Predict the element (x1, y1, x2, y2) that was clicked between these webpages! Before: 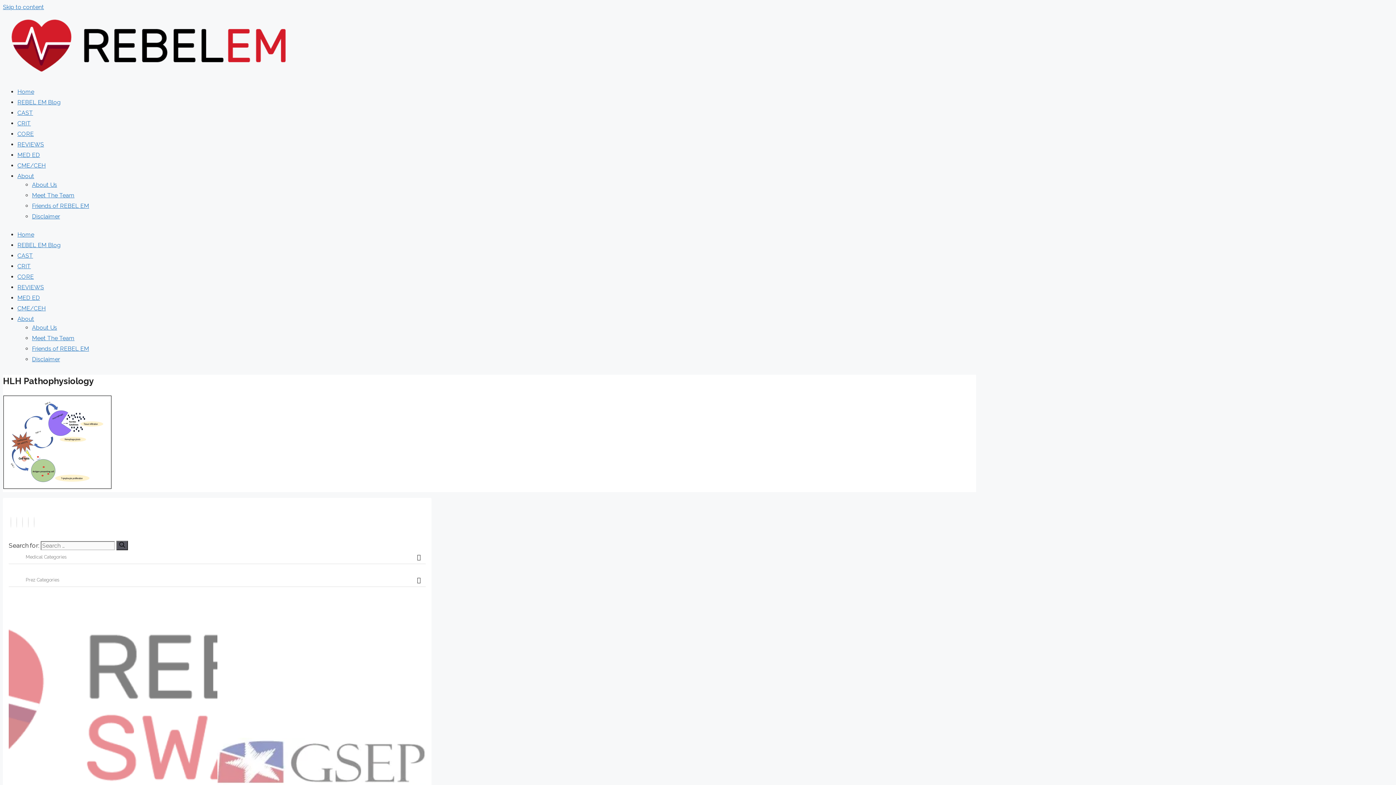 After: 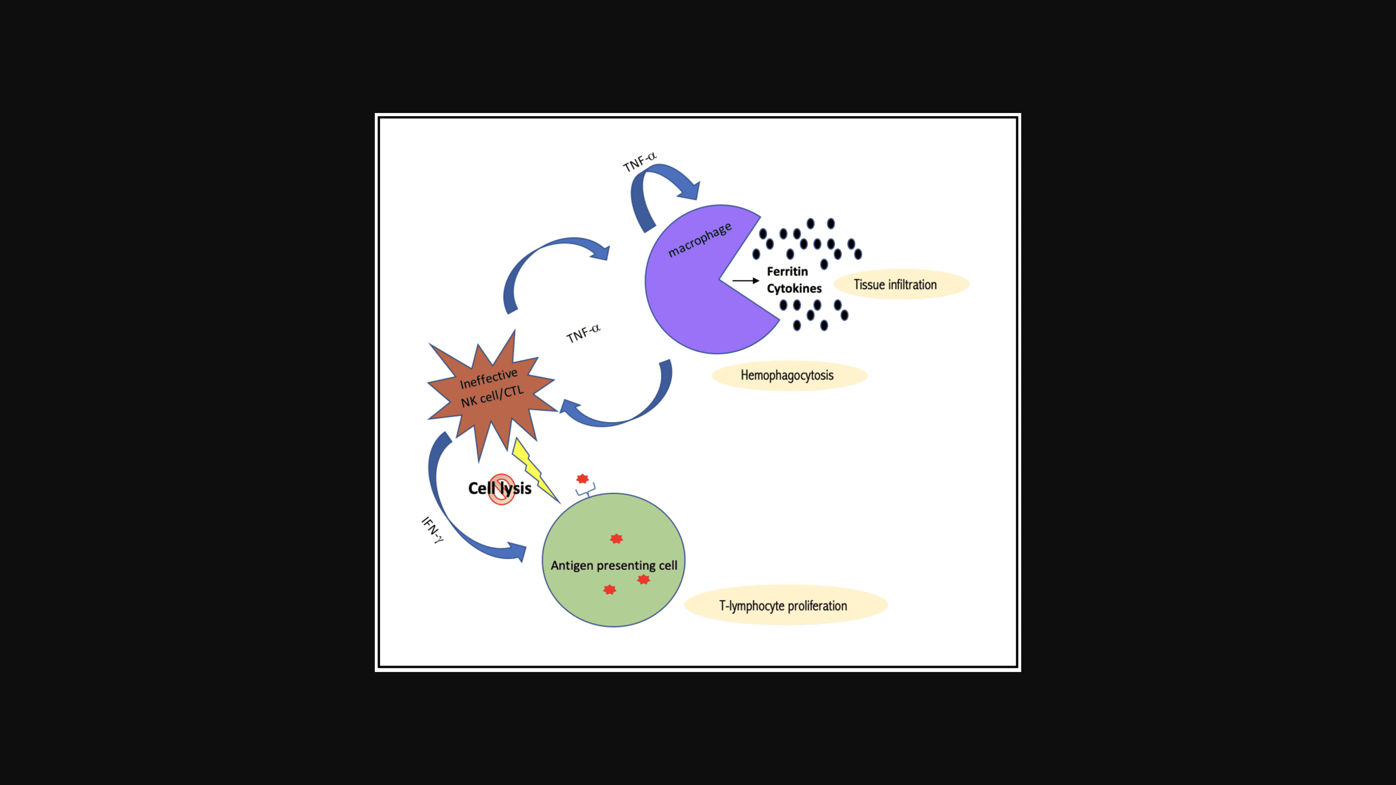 Action: bbox: (2, 484, 112, 491)